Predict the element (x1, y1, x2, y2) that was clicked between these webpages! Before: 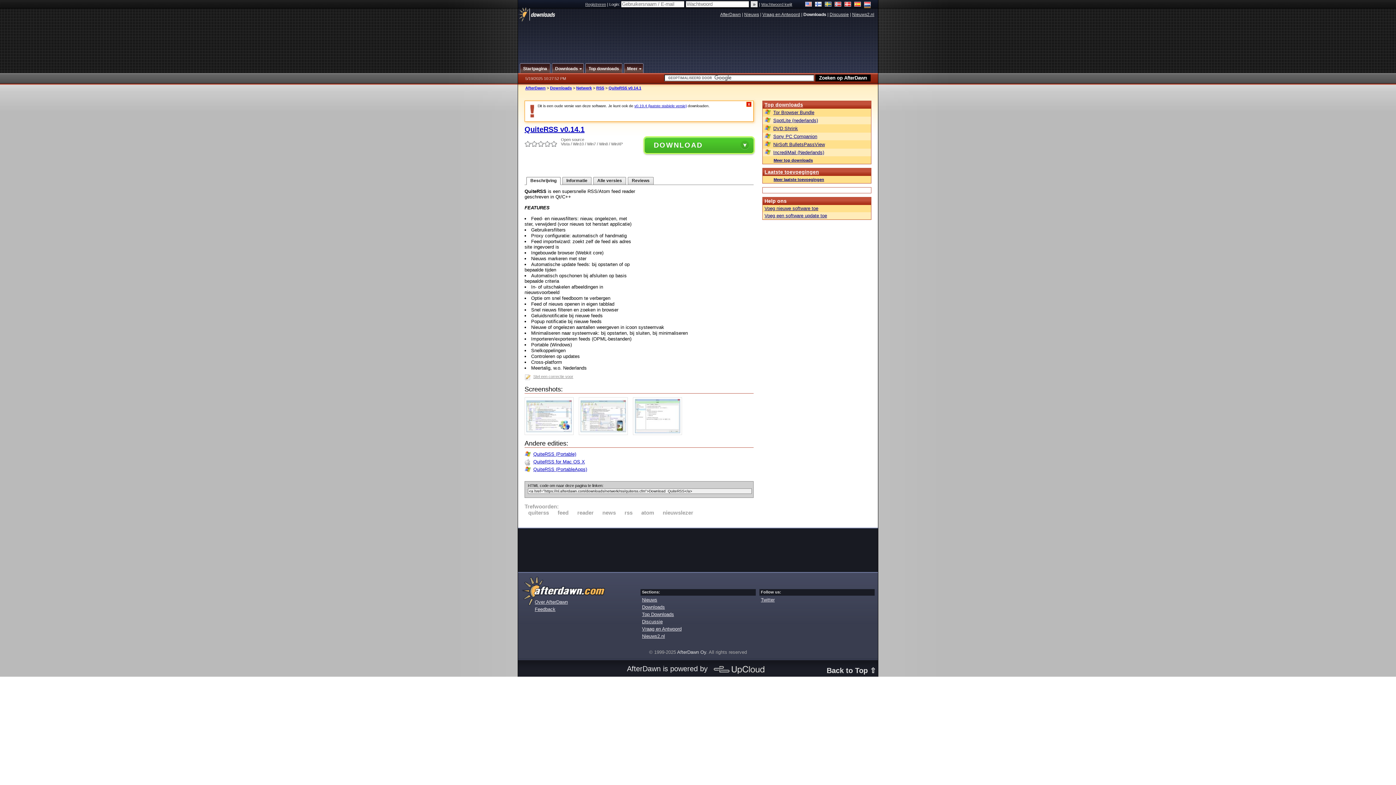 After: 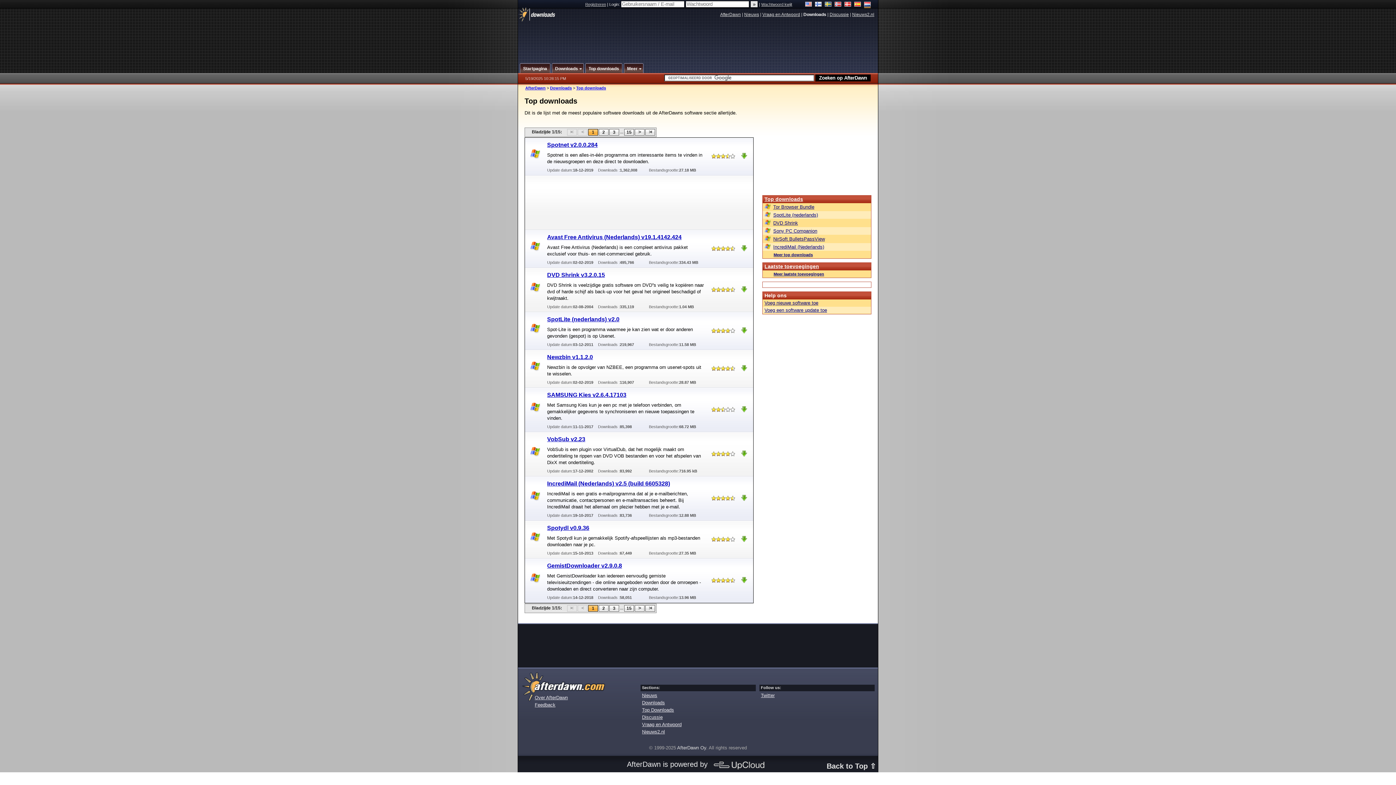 Action: label: Top downloads bbox: (764, 101, 803, 107)